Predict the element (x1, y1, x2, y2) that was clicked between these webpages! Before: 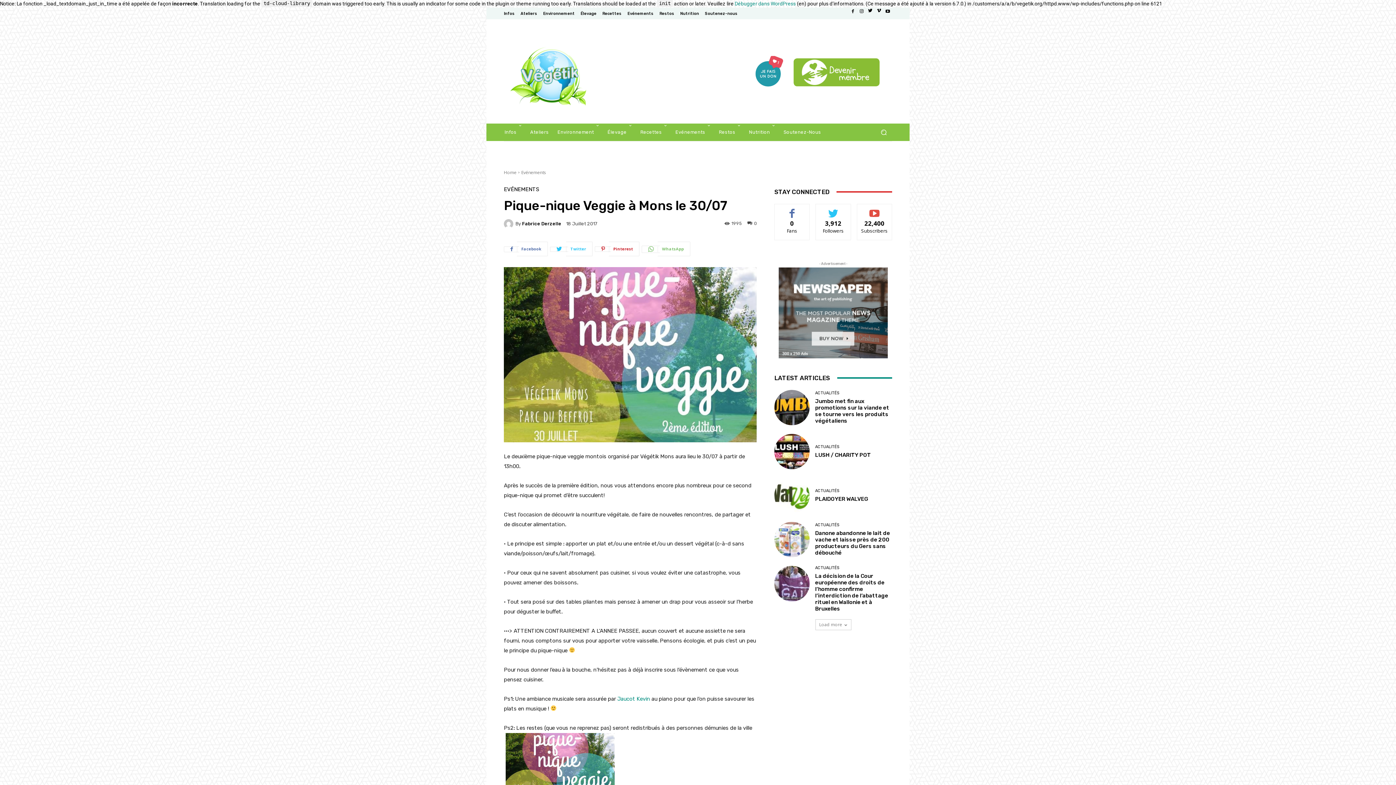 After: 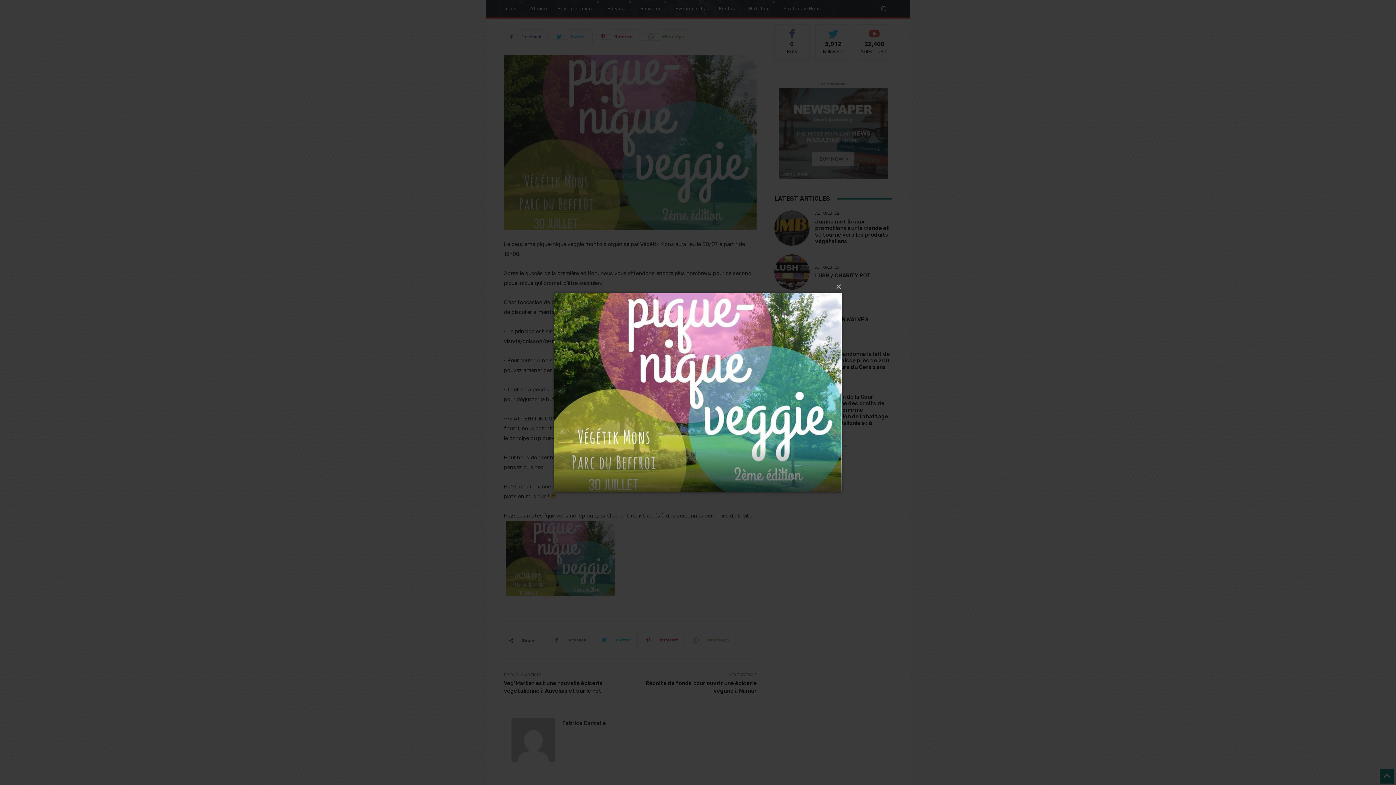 Action: bbox: (504, 267, 757, 442)